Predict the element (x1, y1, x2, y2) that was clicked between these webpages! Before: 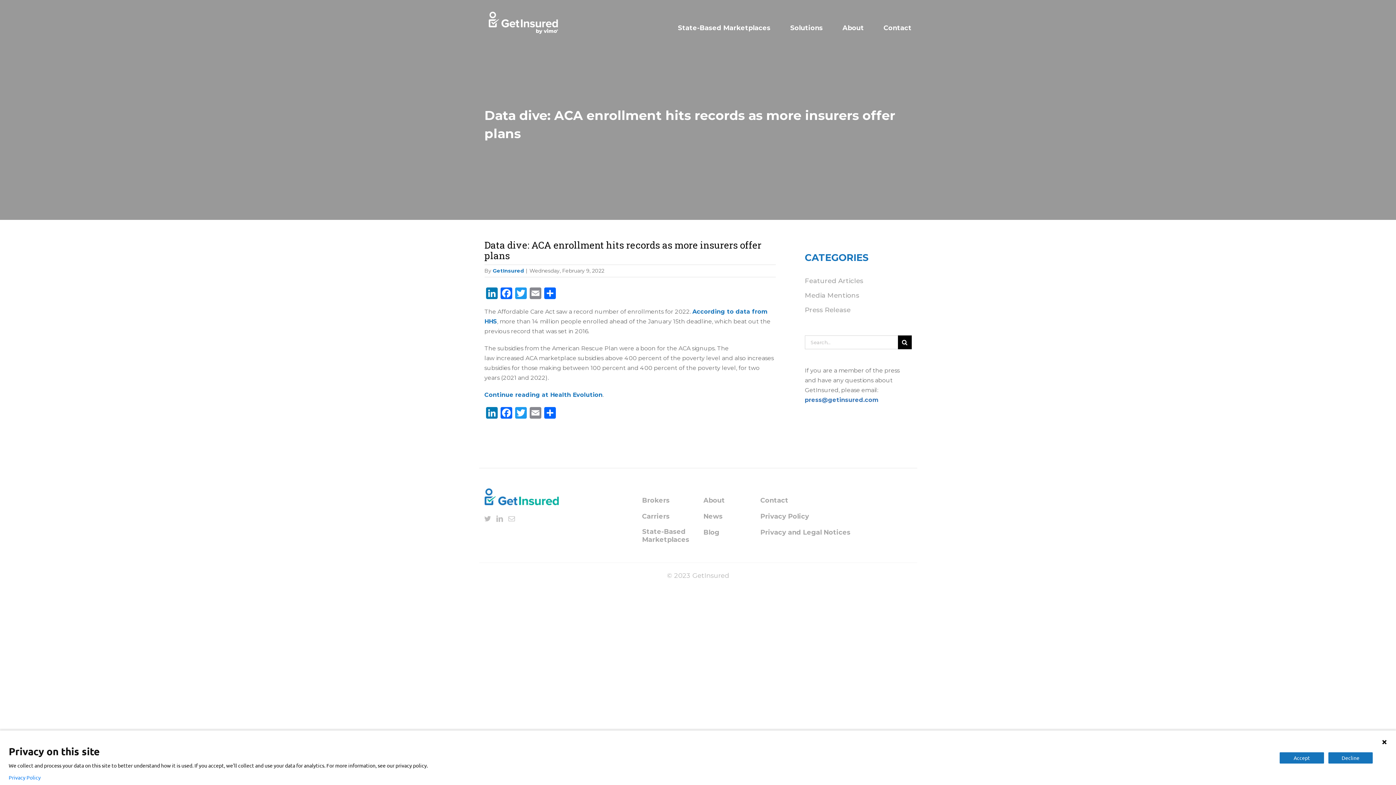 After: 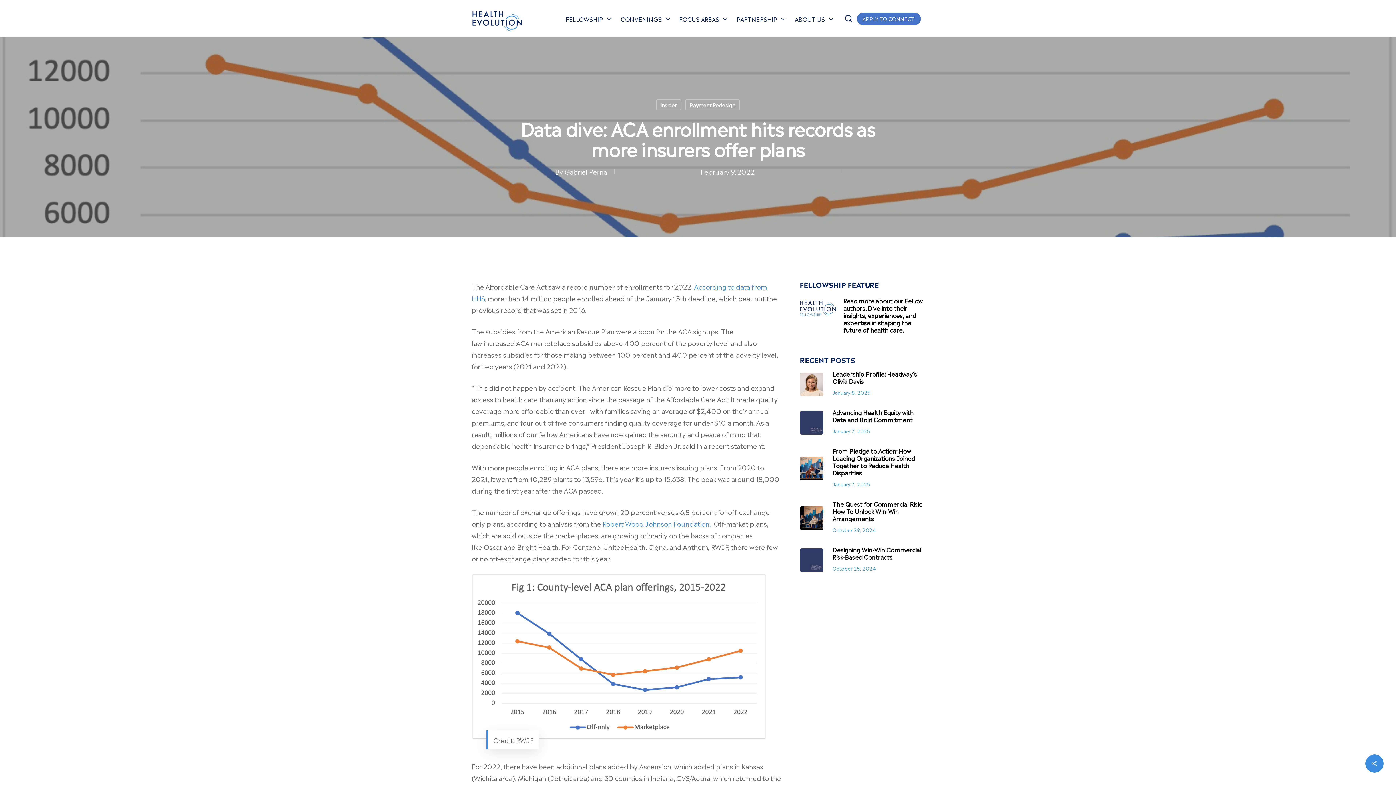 Action: label: Continue reading at Health Evolution bbox: (484, 391, 602, 398)